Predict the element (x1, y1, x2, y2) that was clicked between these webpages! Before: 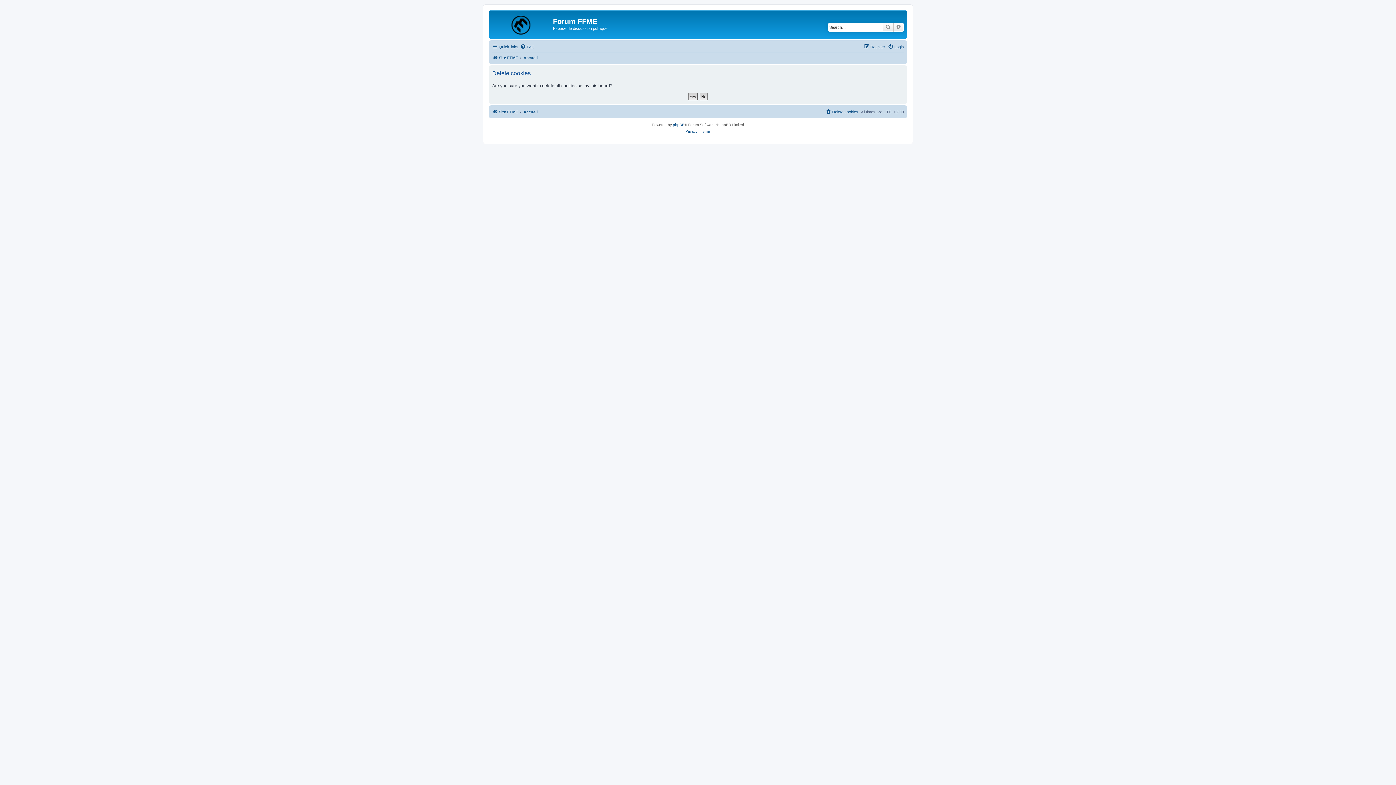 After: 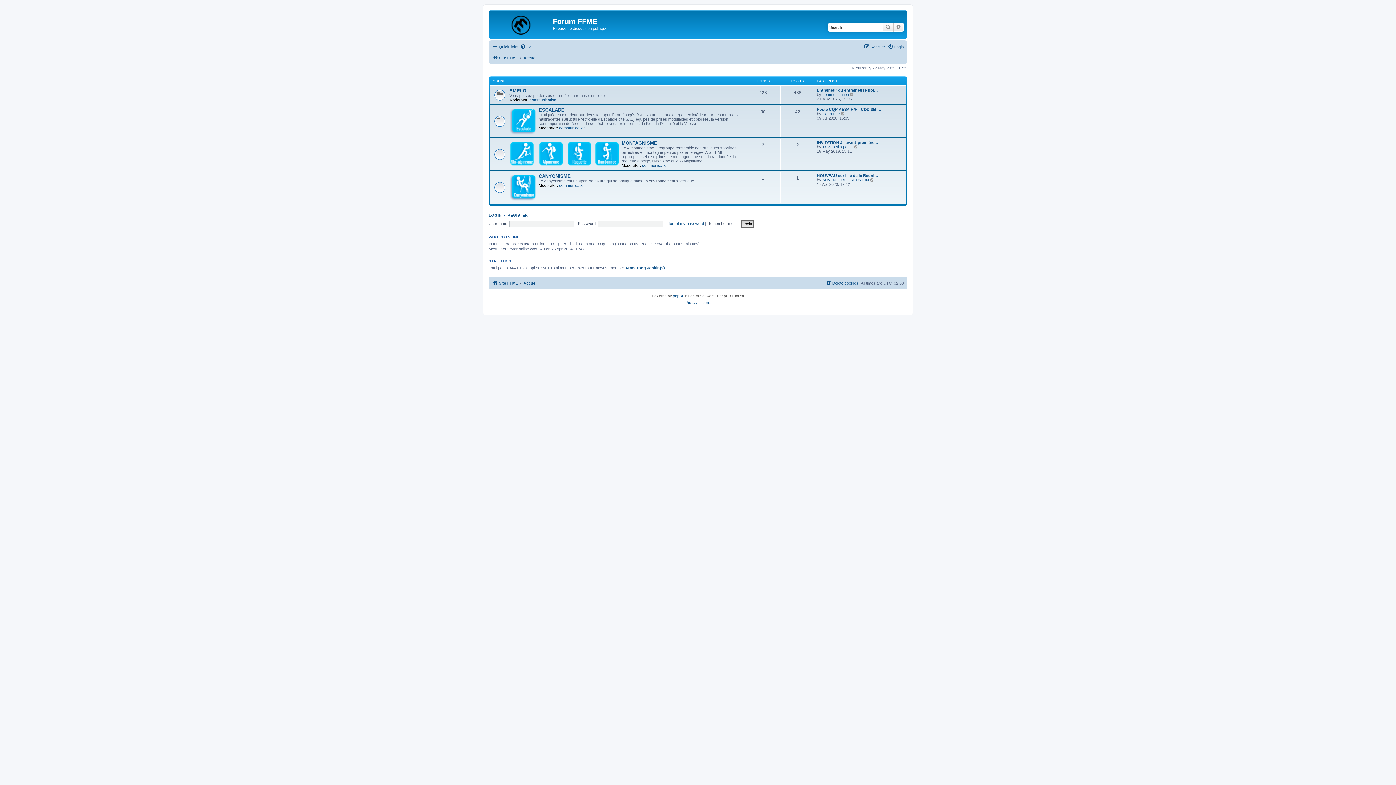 Action: label: Accueil bbox: (523, 107, 537, 116)